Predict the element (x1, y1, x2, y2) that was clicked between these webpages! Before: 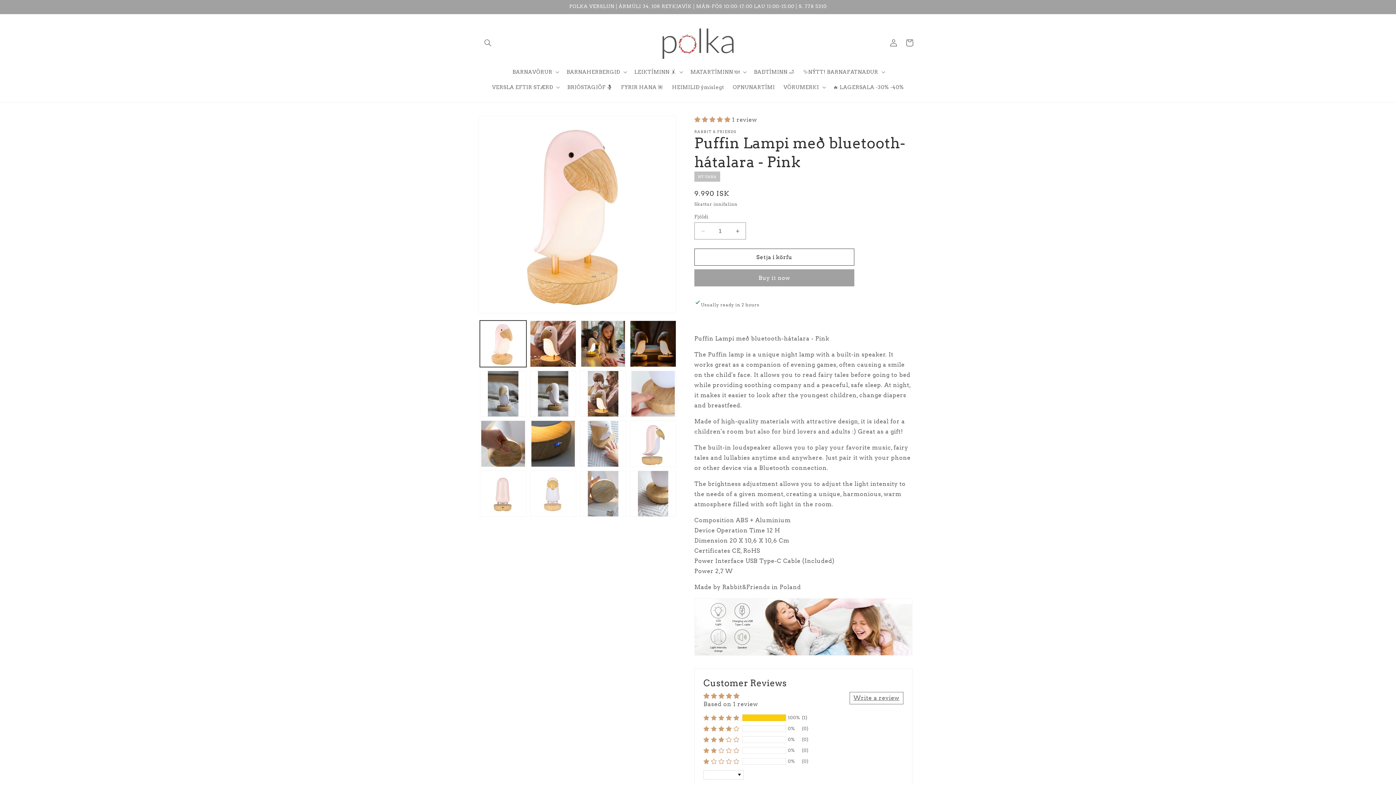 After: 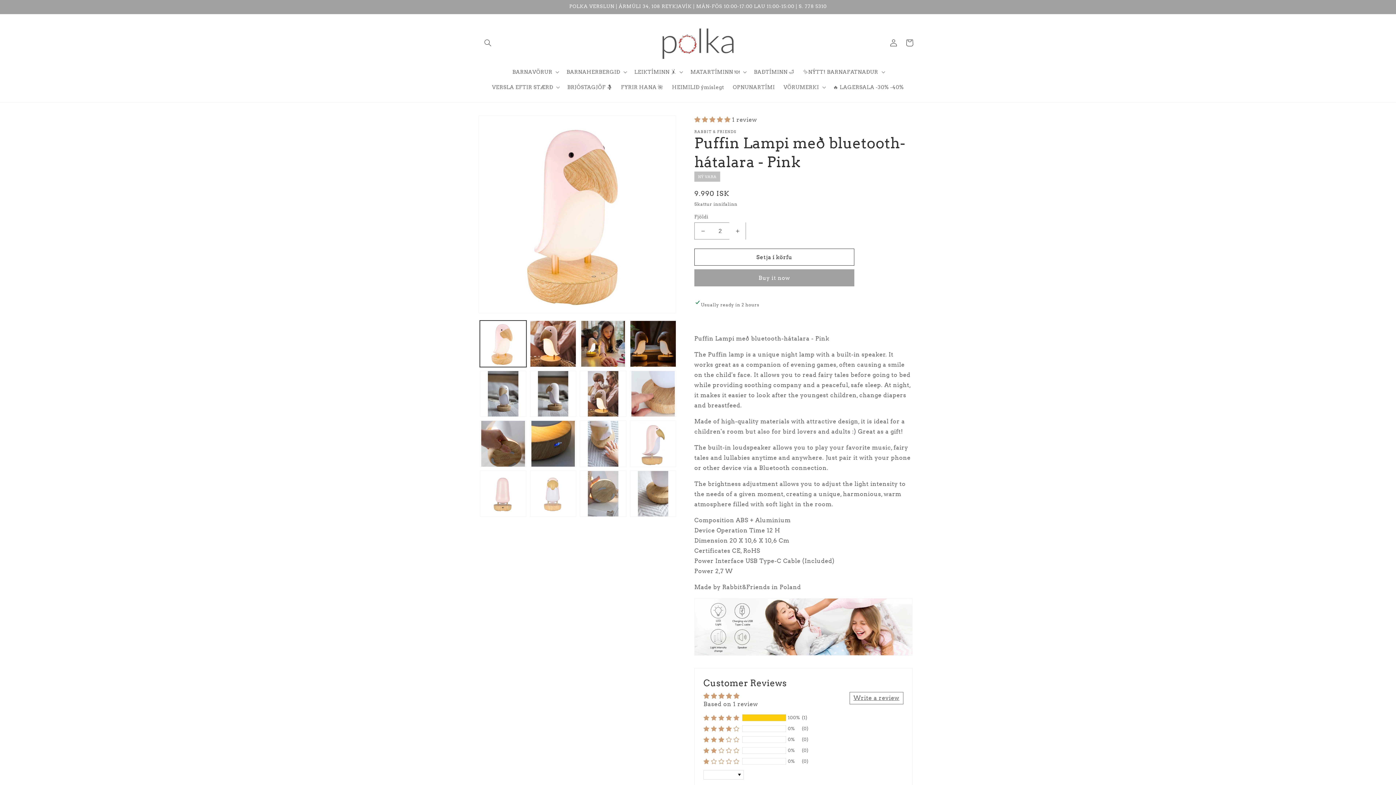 Action: bbox: (729, 222, 745, 239)